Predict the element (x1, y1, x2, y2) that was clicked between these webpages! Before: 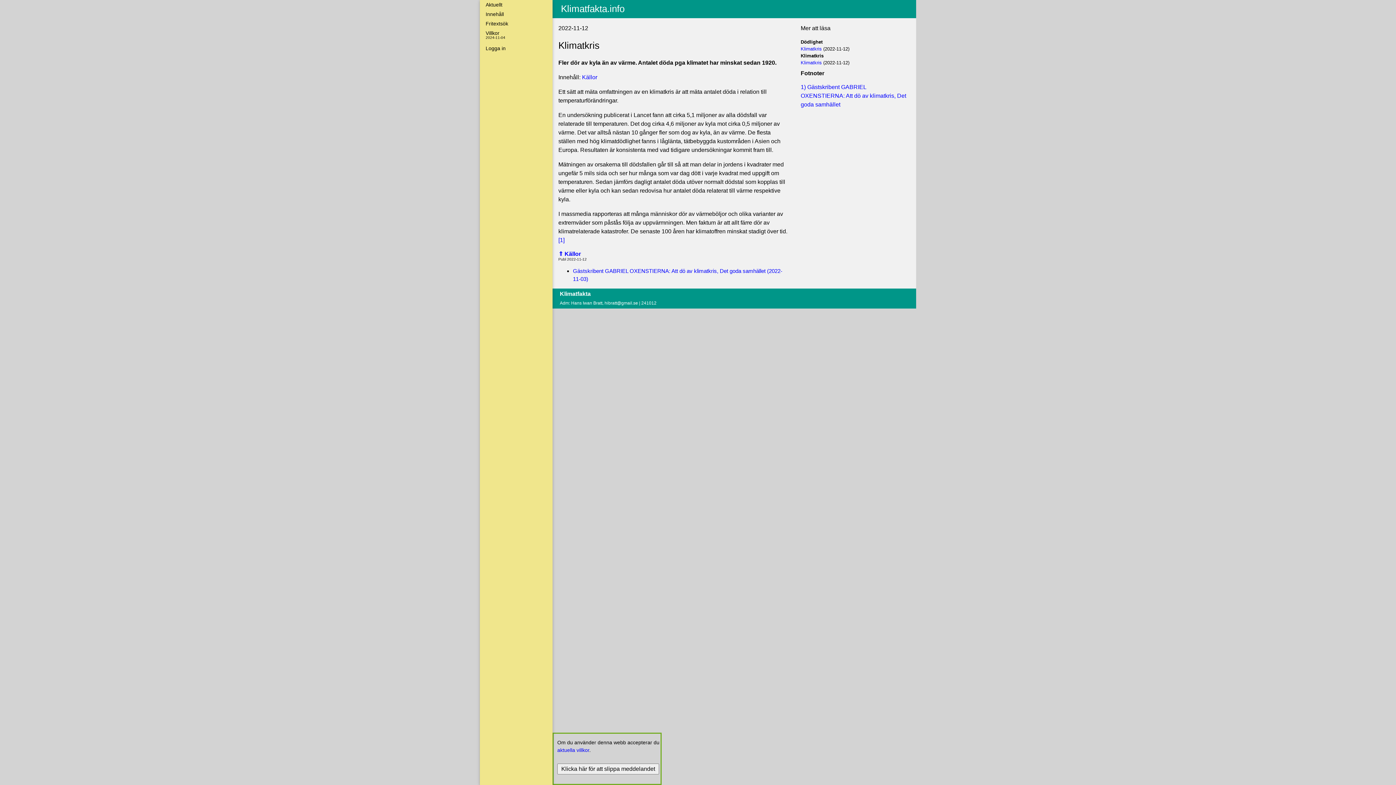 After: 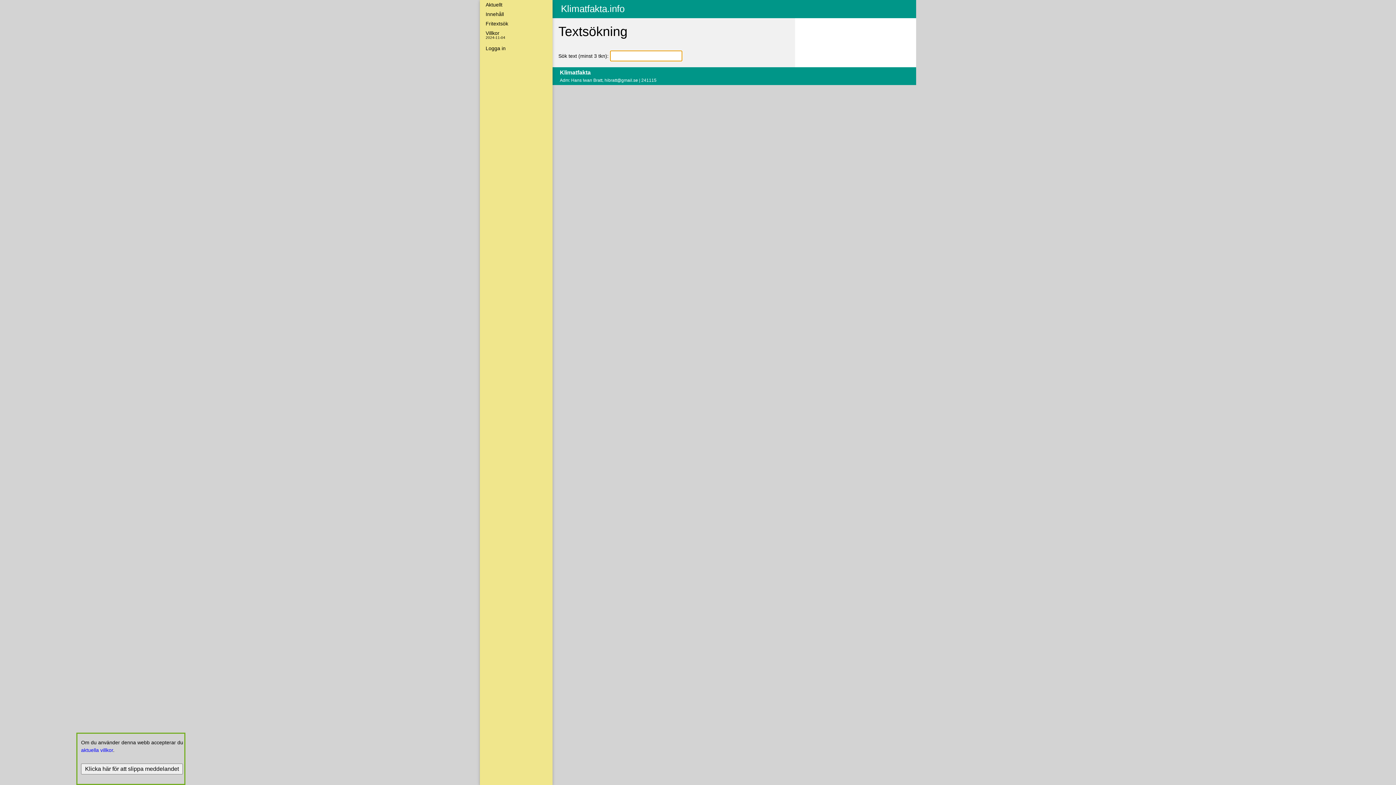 Action: label: Fritextsök bbox: (480, 18, 552, 28)